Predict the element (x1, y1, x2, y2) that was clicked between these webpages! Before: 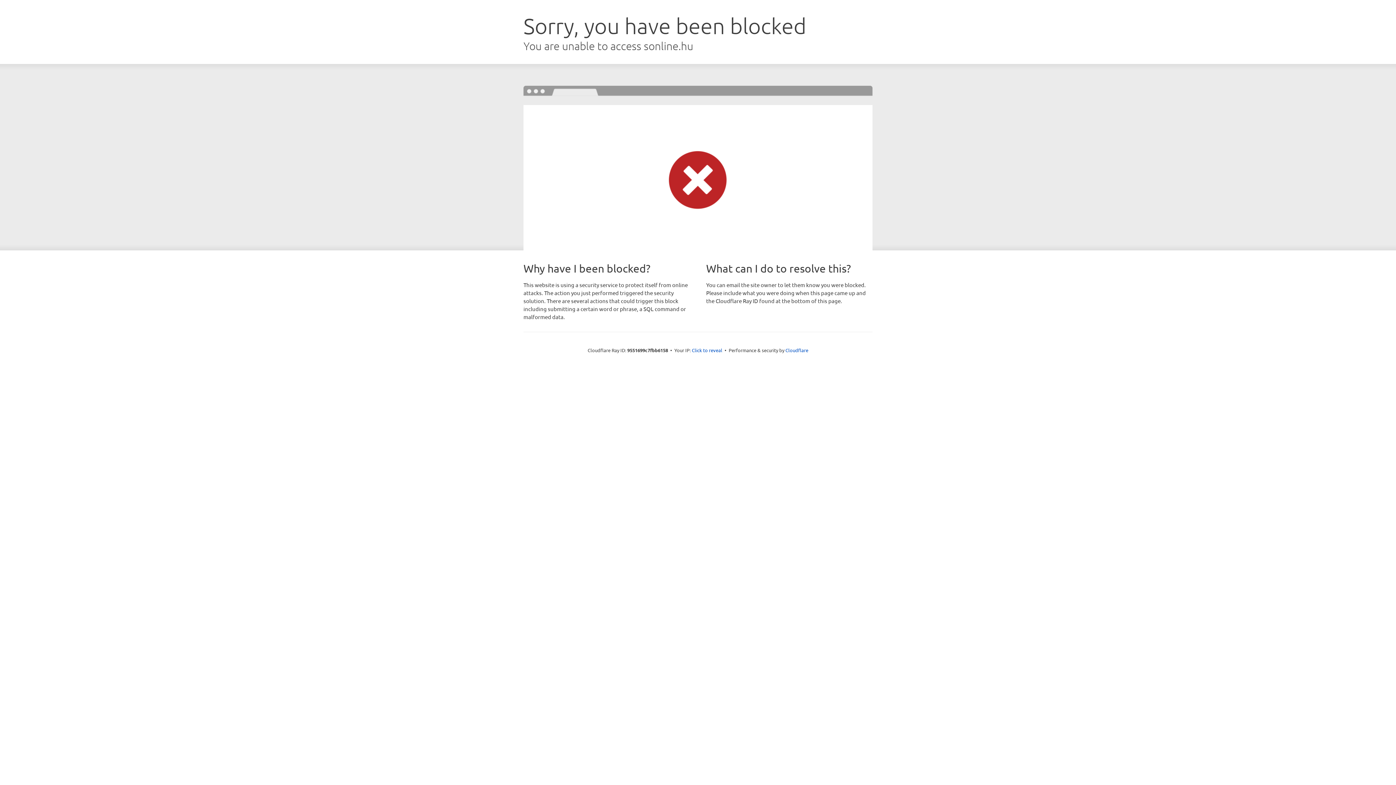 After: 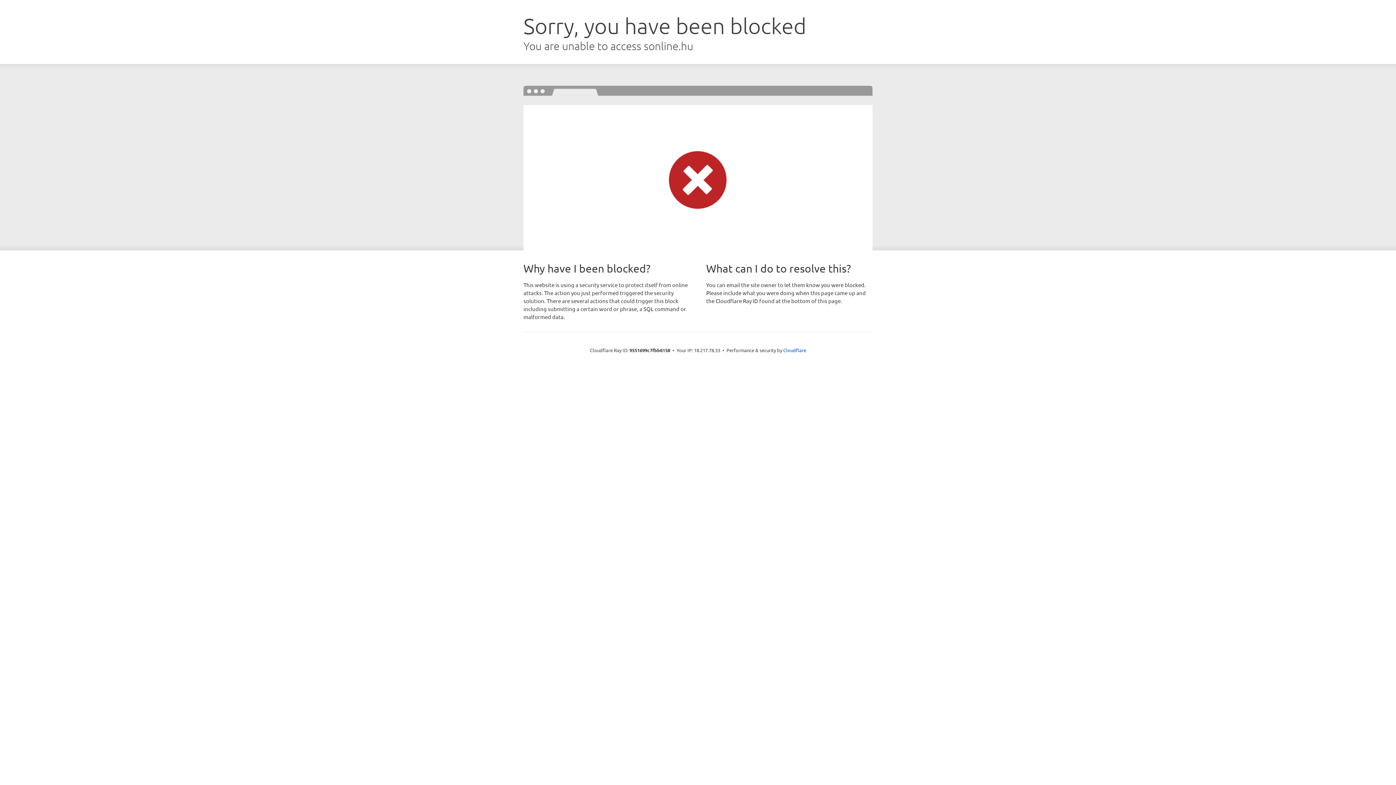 Action: label: Click to reveal bbox: (692, 346, 722, 353)